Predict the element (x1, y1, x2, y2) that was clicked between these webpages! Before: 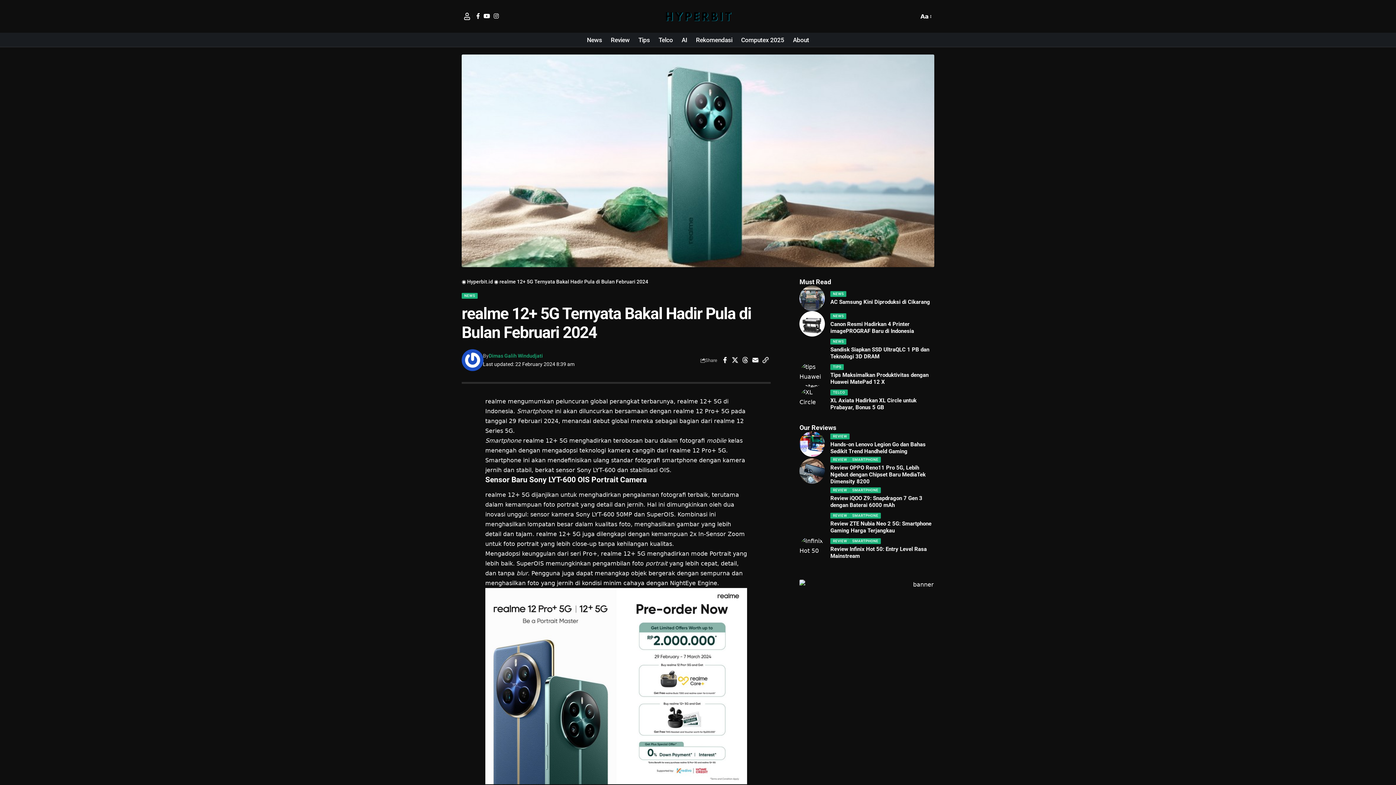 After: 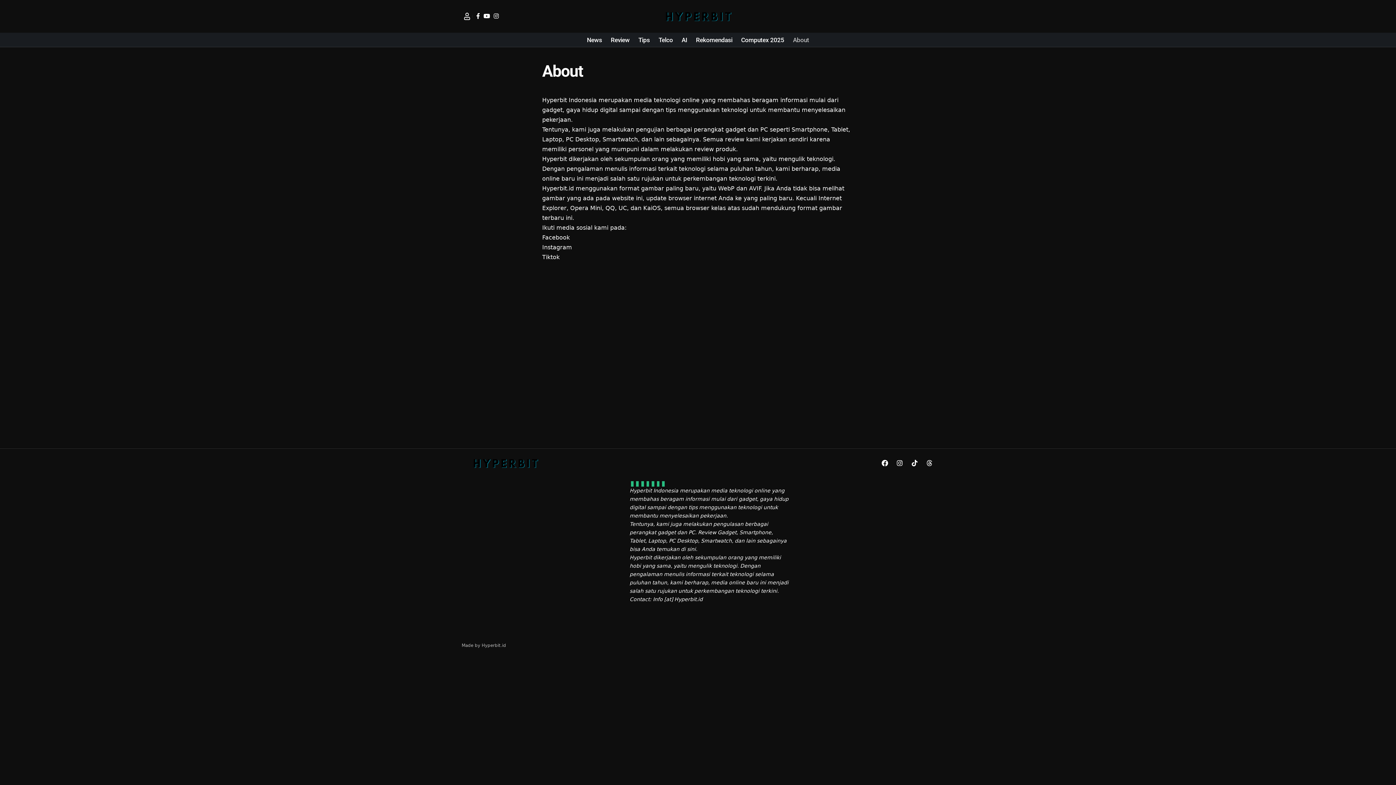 Action: bbox: (788, 32, 813, 47) label: About